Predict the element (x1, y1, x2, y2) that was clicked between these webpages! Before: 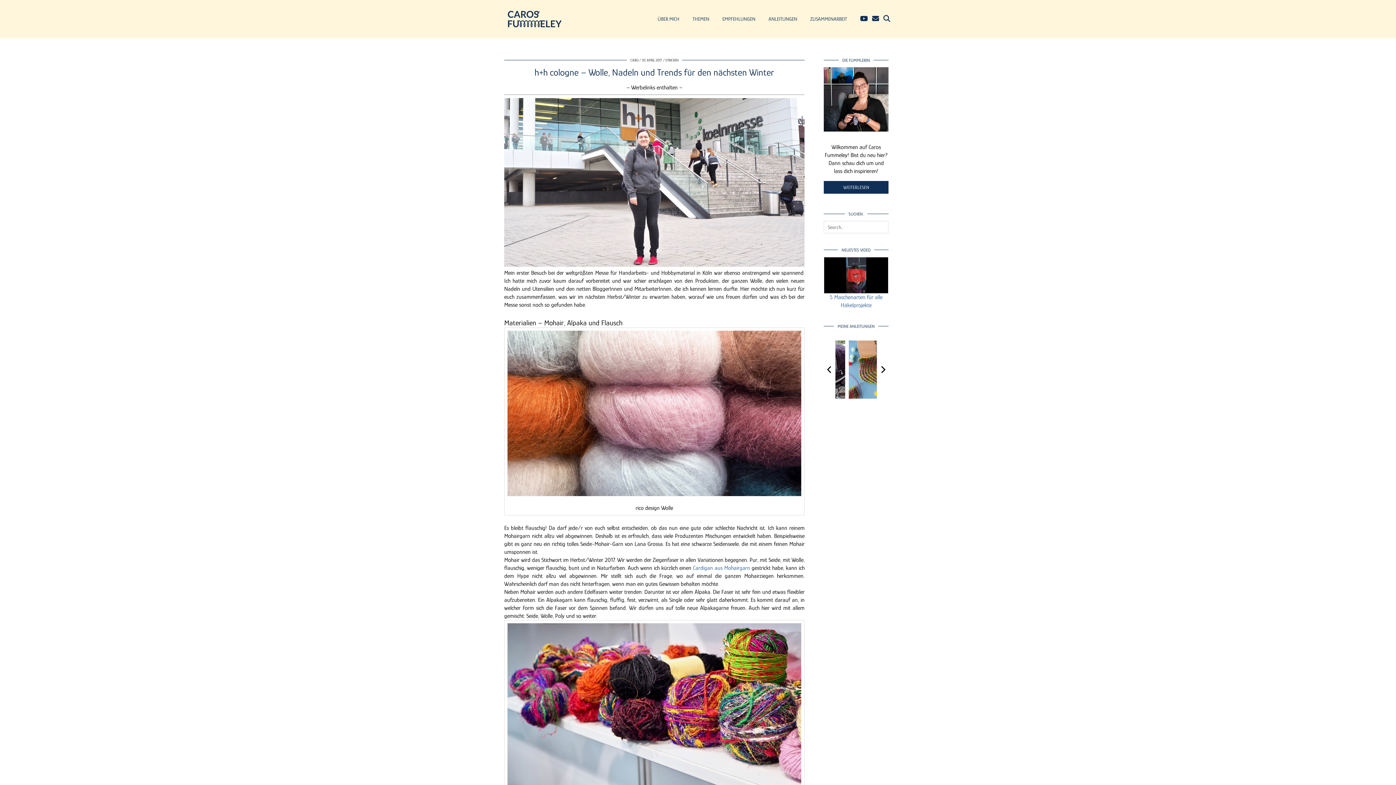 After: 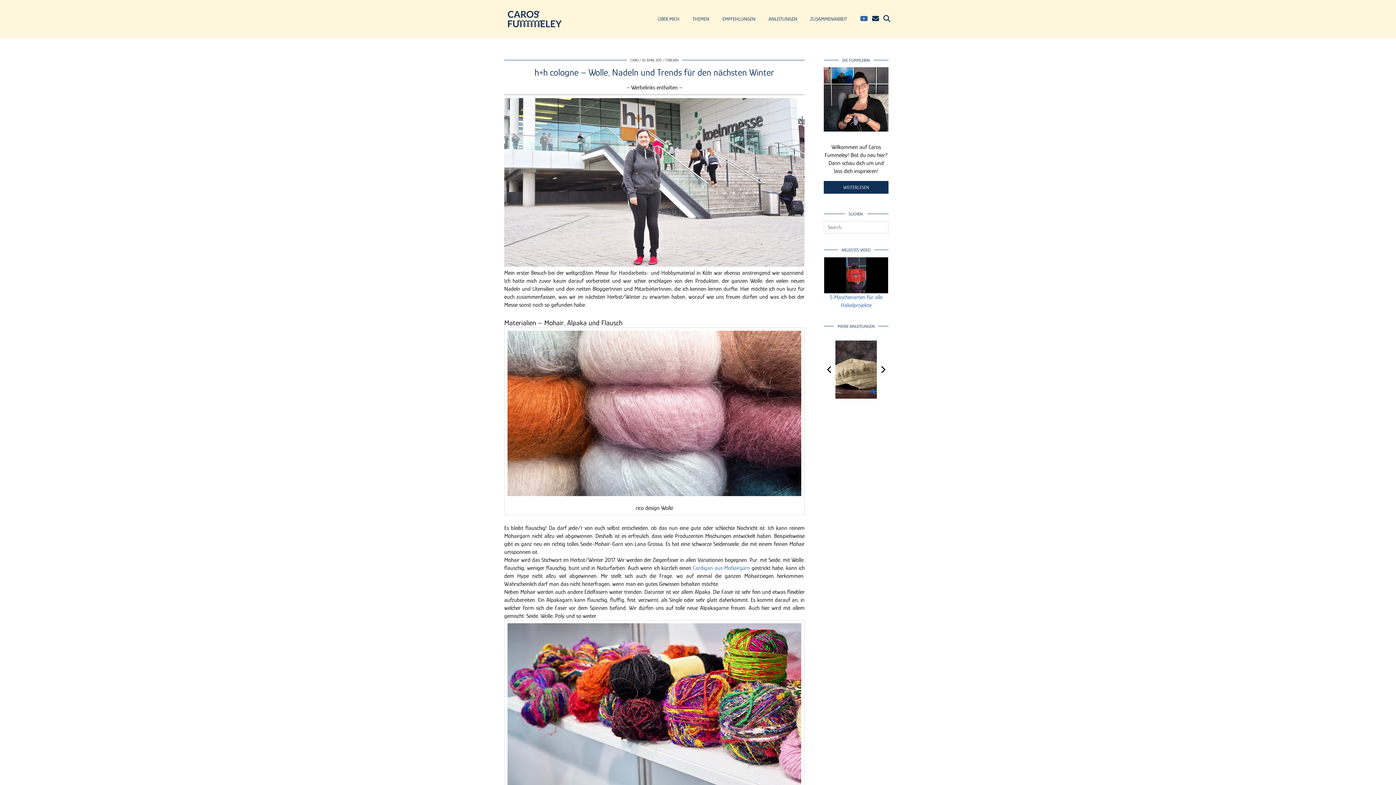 Action: label: YouTube bbox: (860, 12, 867, 25)